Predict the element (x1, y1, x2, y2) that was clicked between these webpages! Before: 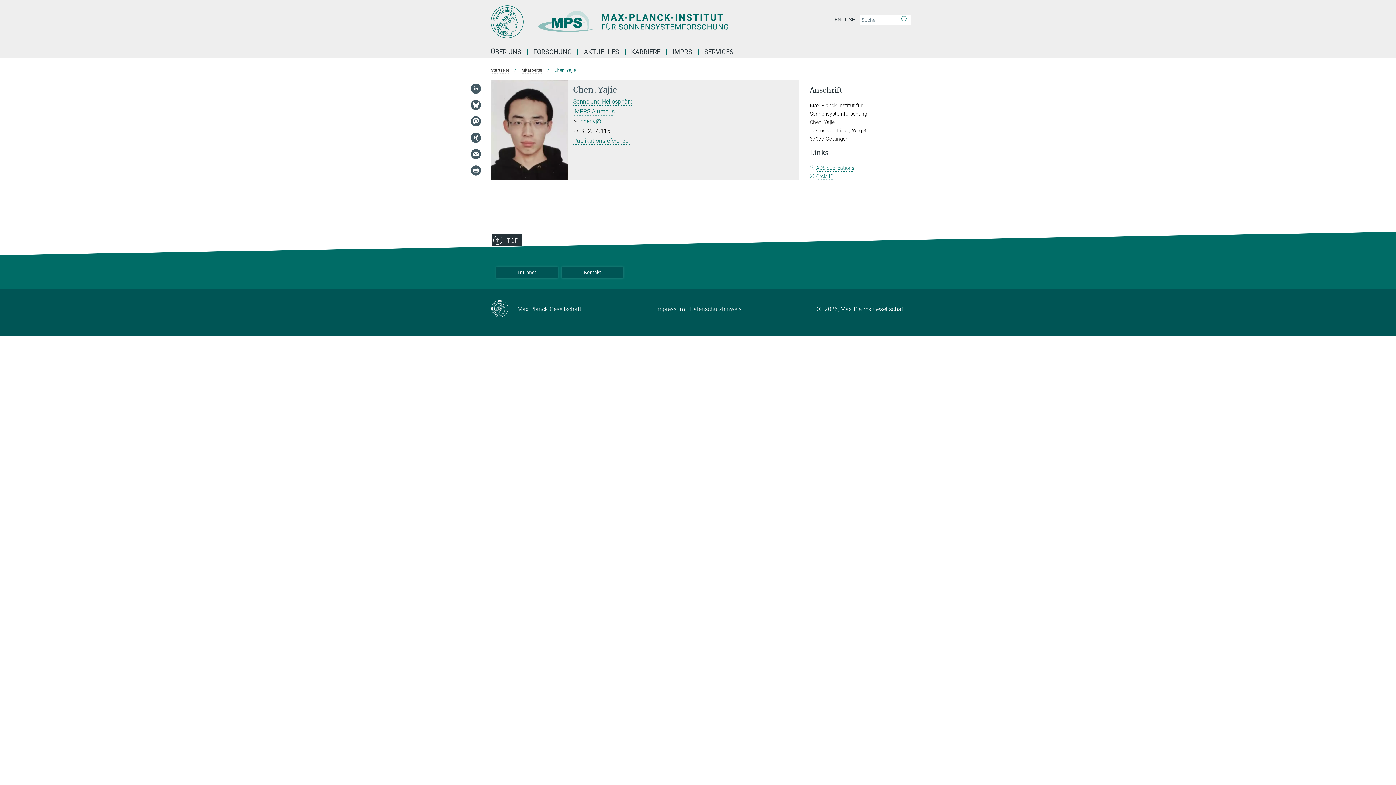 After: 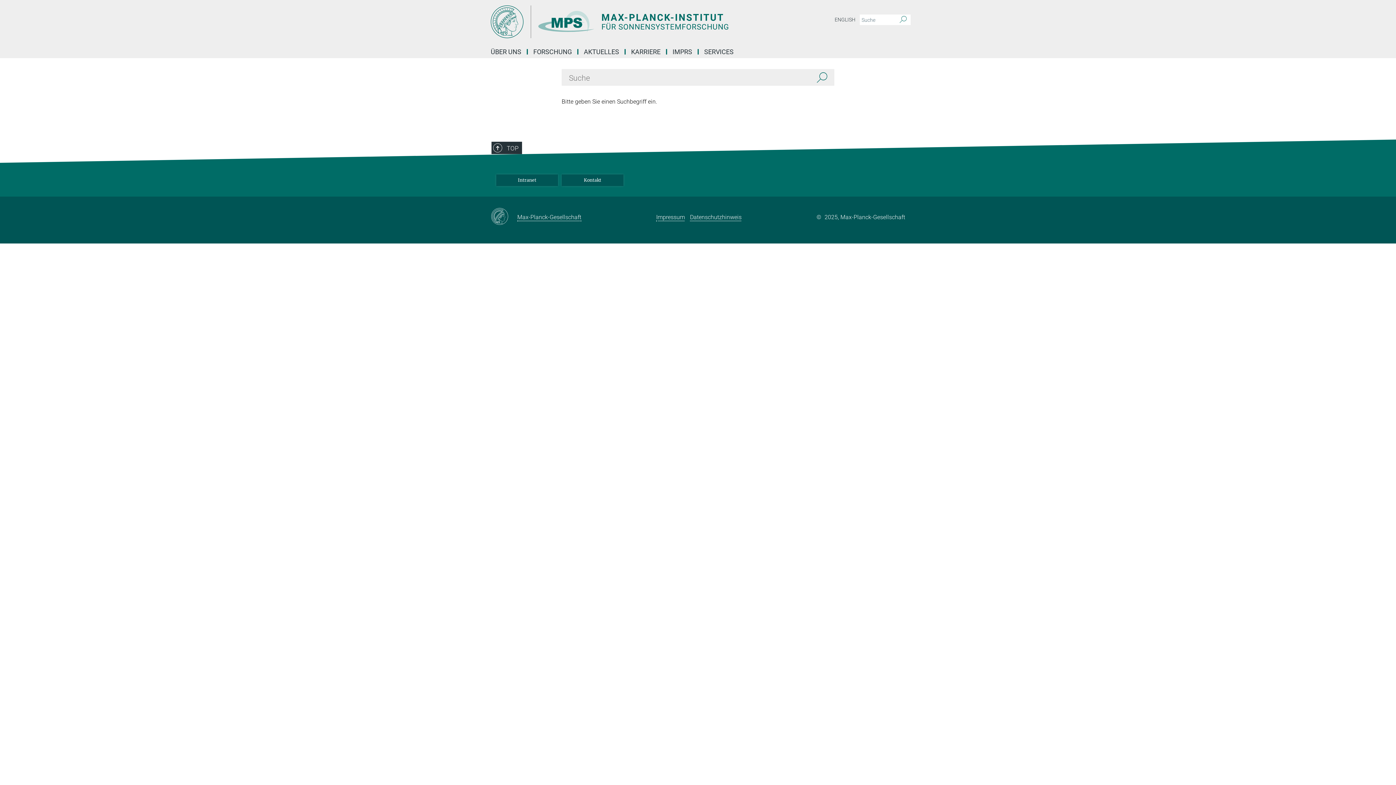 Action: label: Suche bbox: (896, 14, 910, 25)